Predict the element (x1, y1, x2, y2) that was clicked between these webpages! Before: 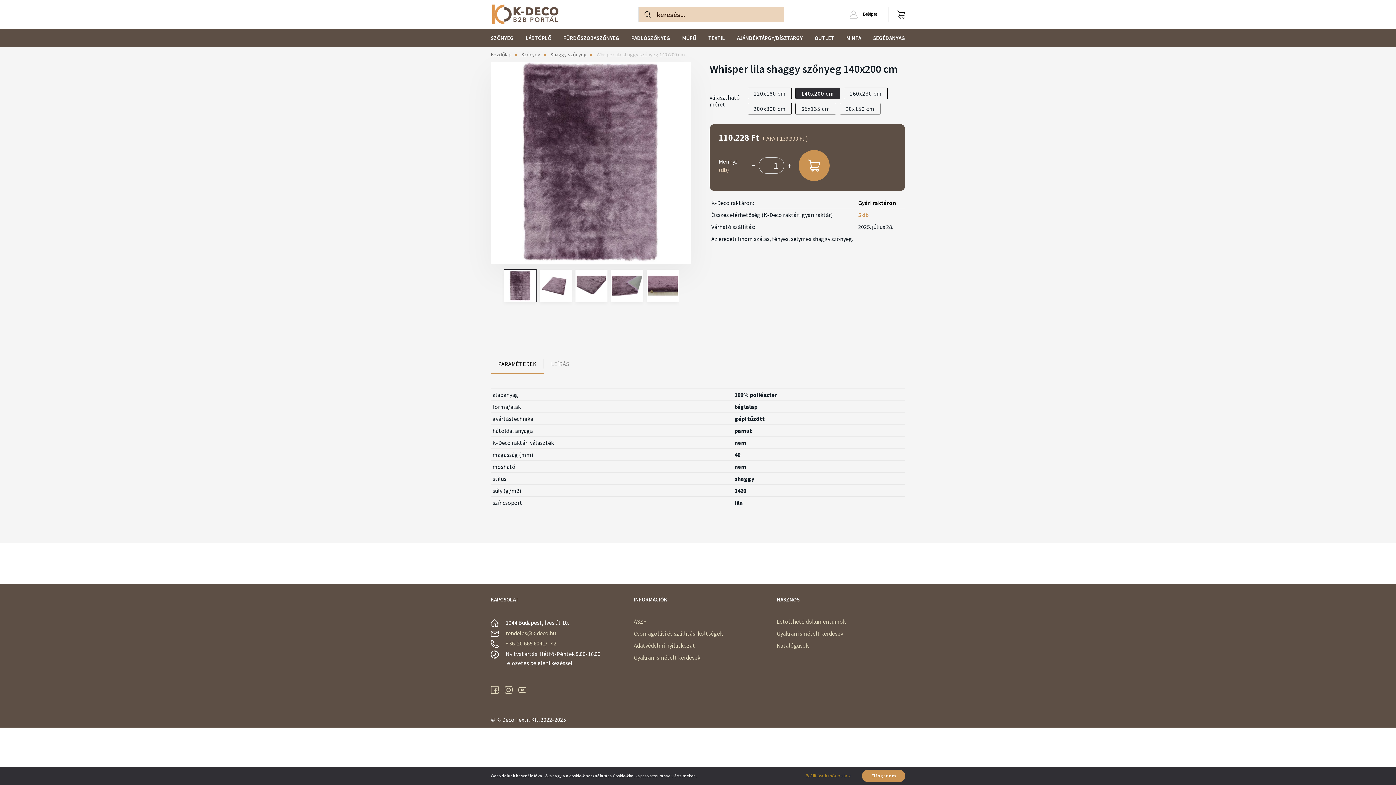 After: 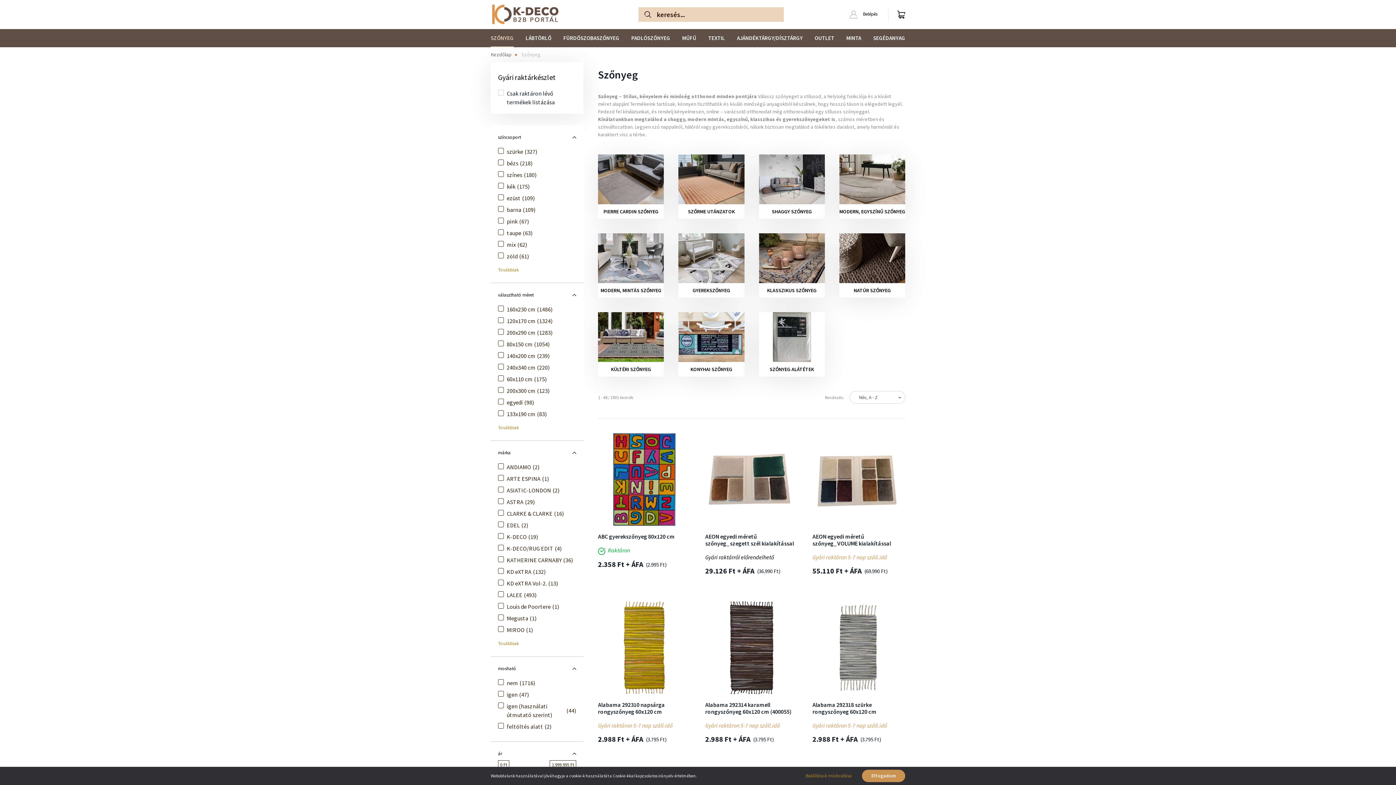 Action: bbox: (521, 51, 540, 57) label: Szőnyeg